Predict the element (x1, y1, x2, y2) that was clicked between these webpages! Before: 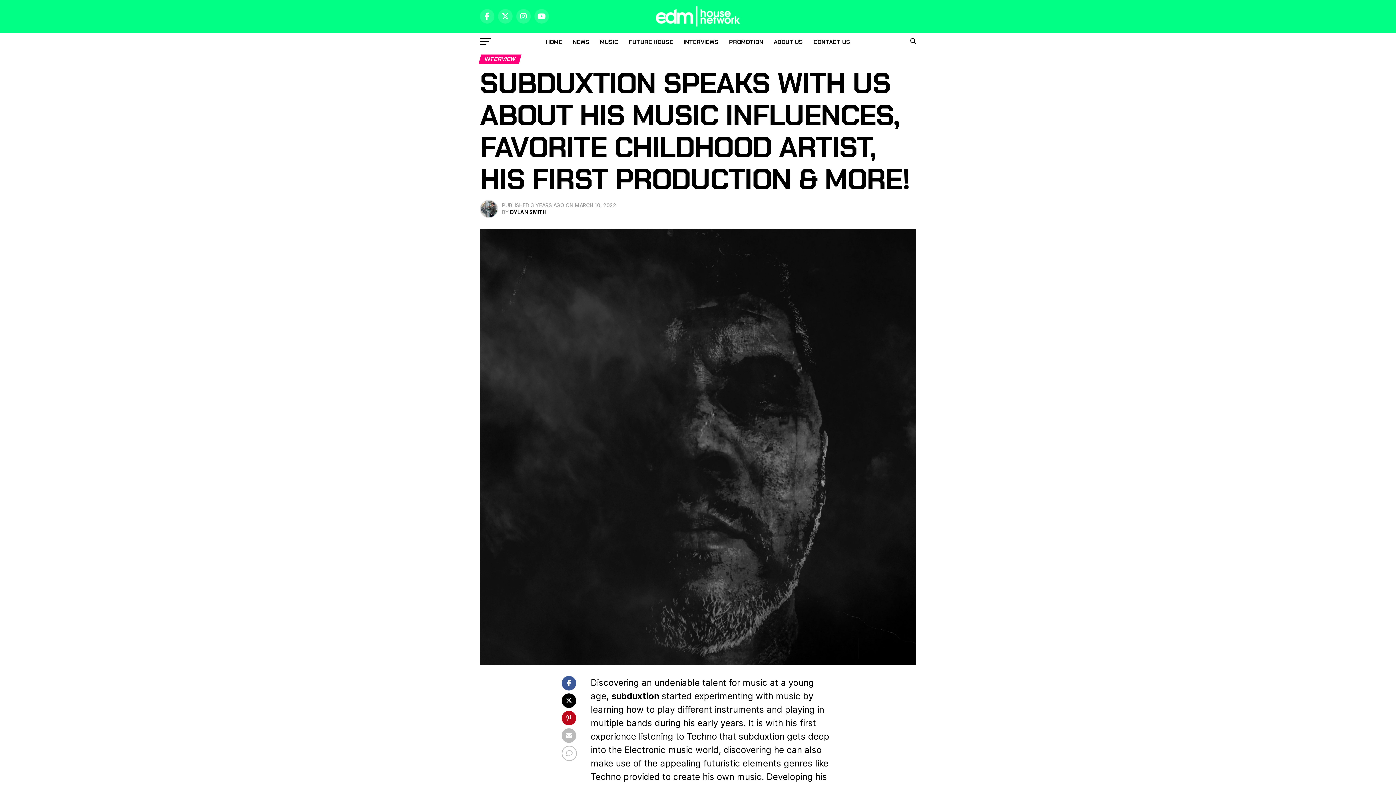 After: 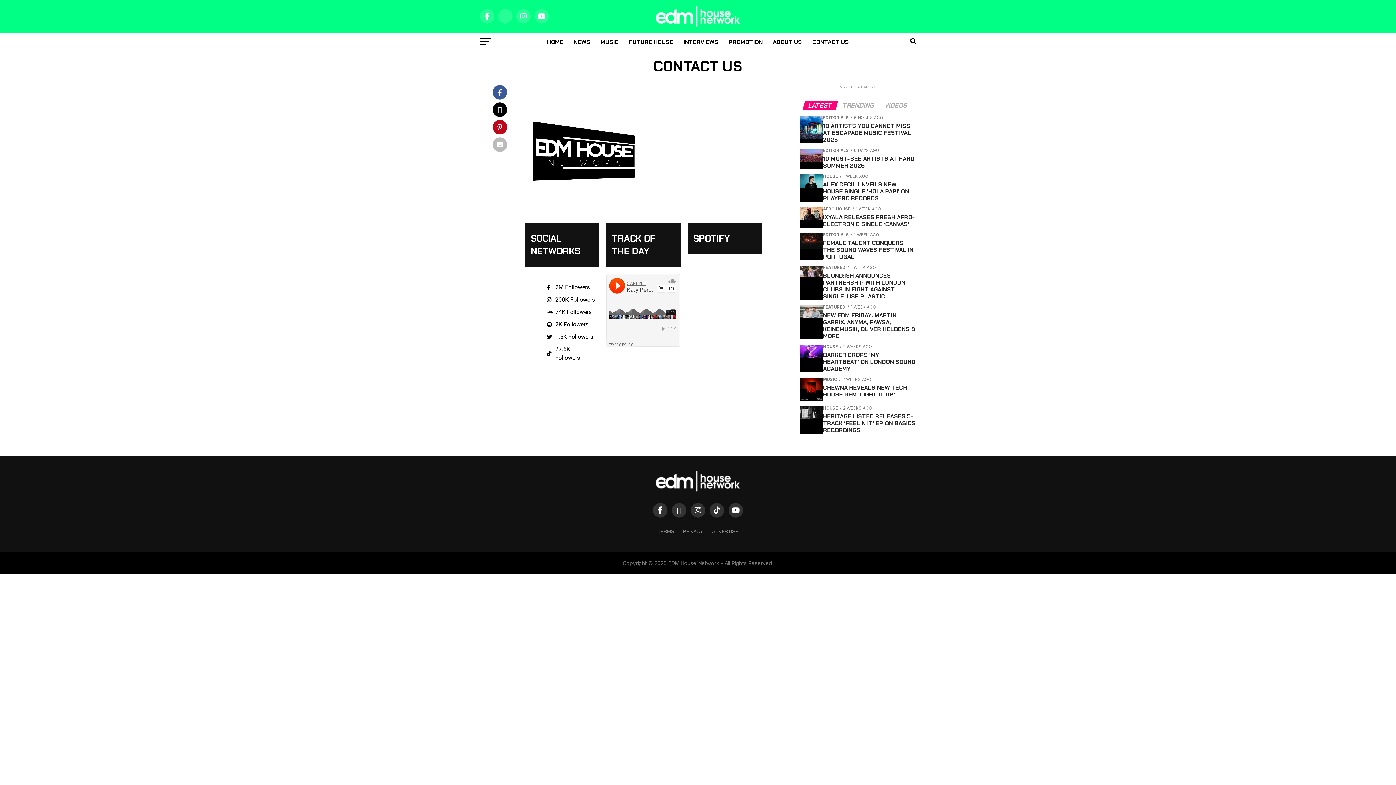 Action: label: CONTACT US bbox: (809, 32, 854, 51)